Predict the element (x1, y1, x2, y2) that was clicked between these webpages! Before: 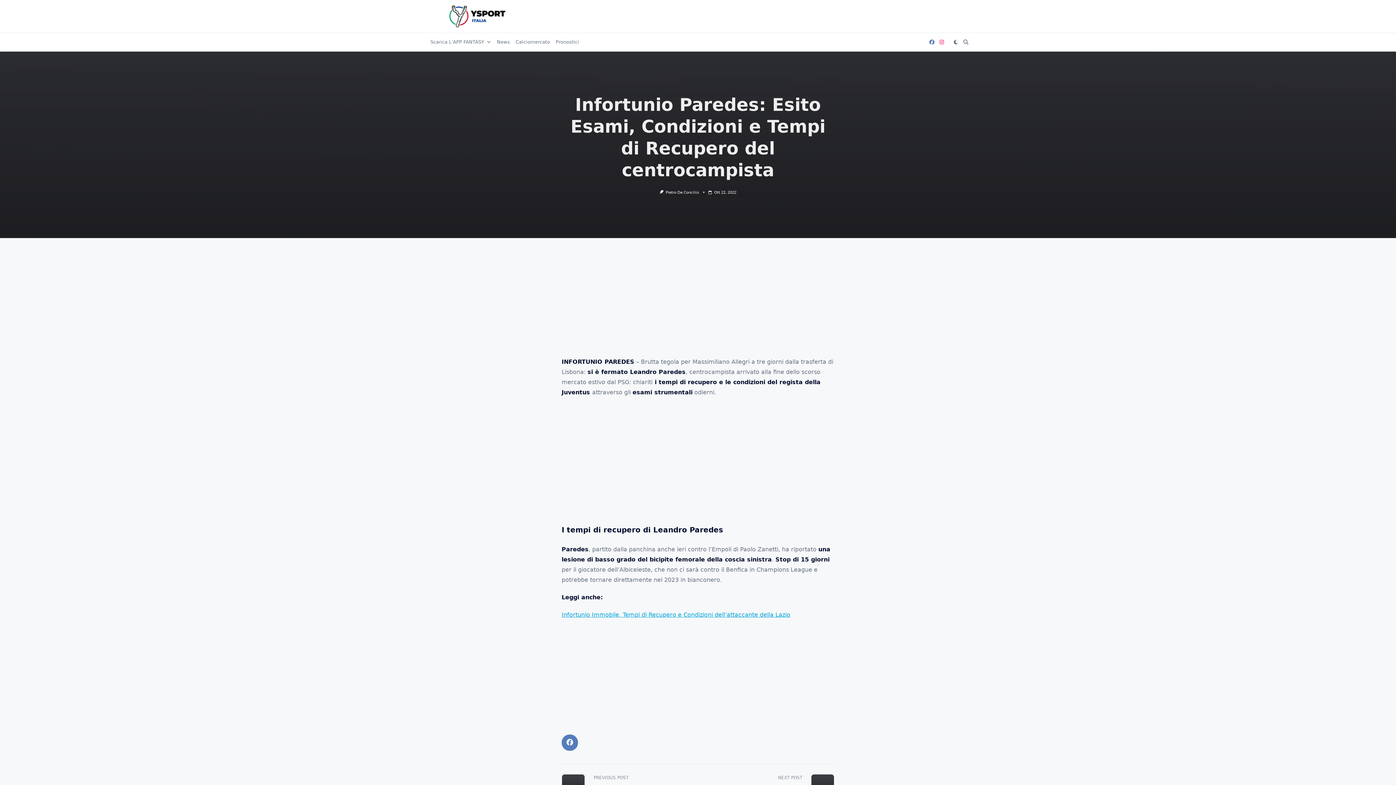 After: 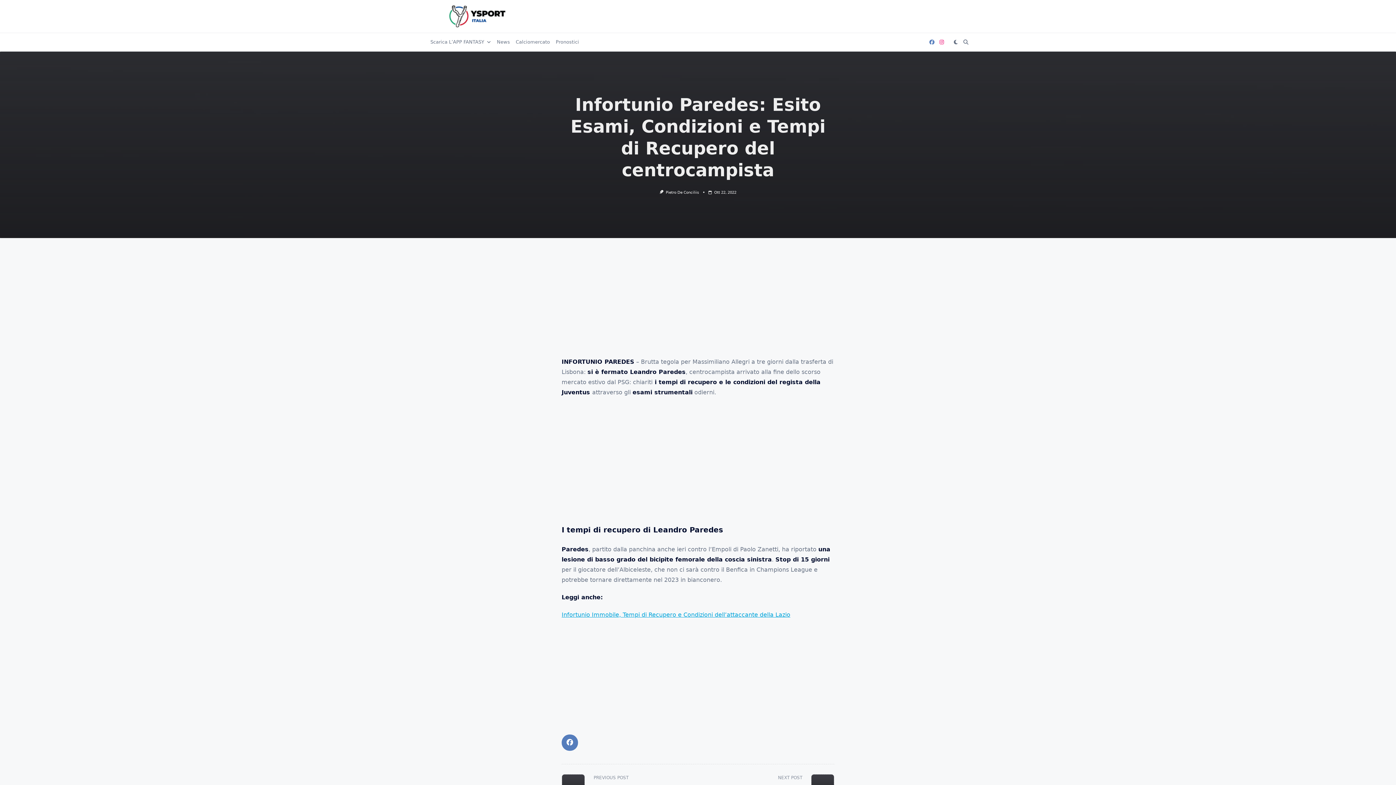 Action: bbox: (929, 39, 934, 45)